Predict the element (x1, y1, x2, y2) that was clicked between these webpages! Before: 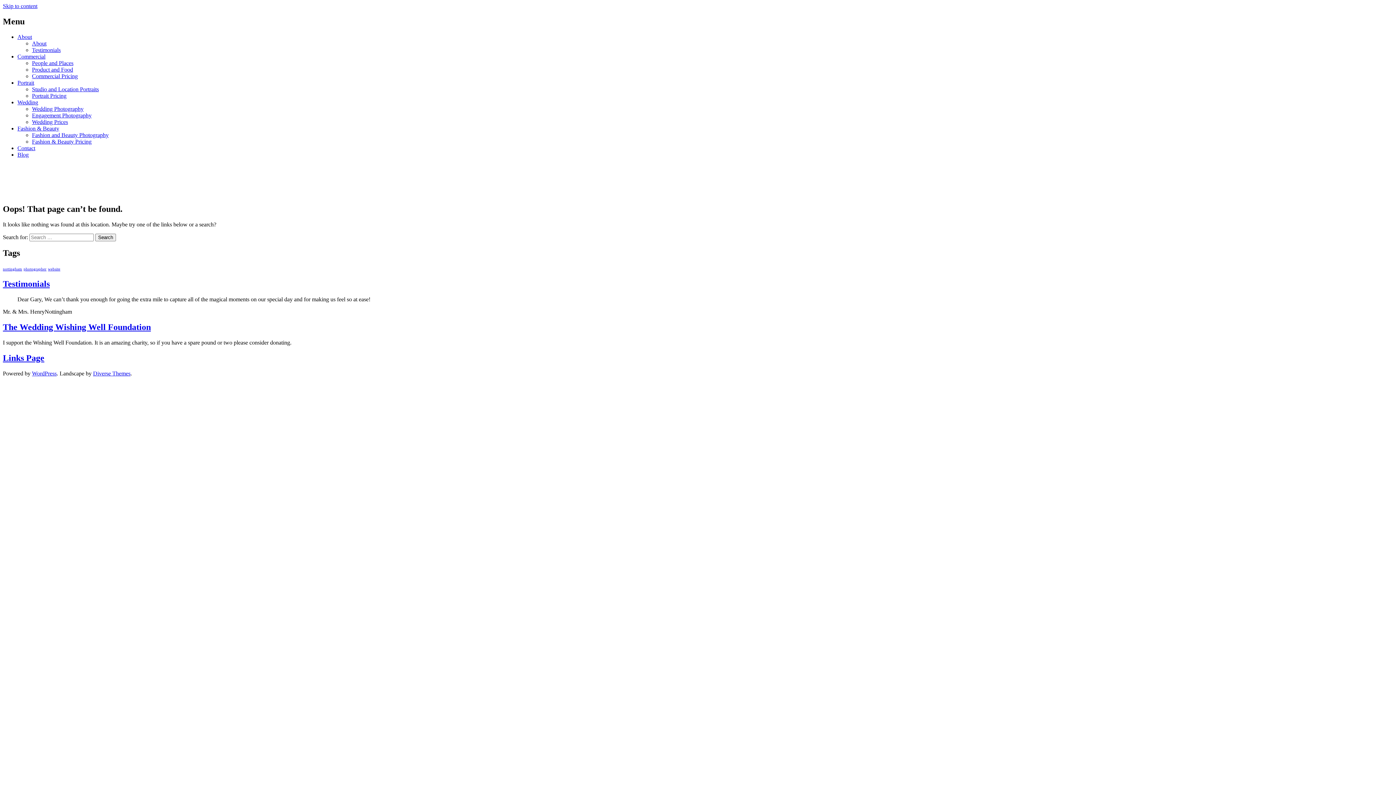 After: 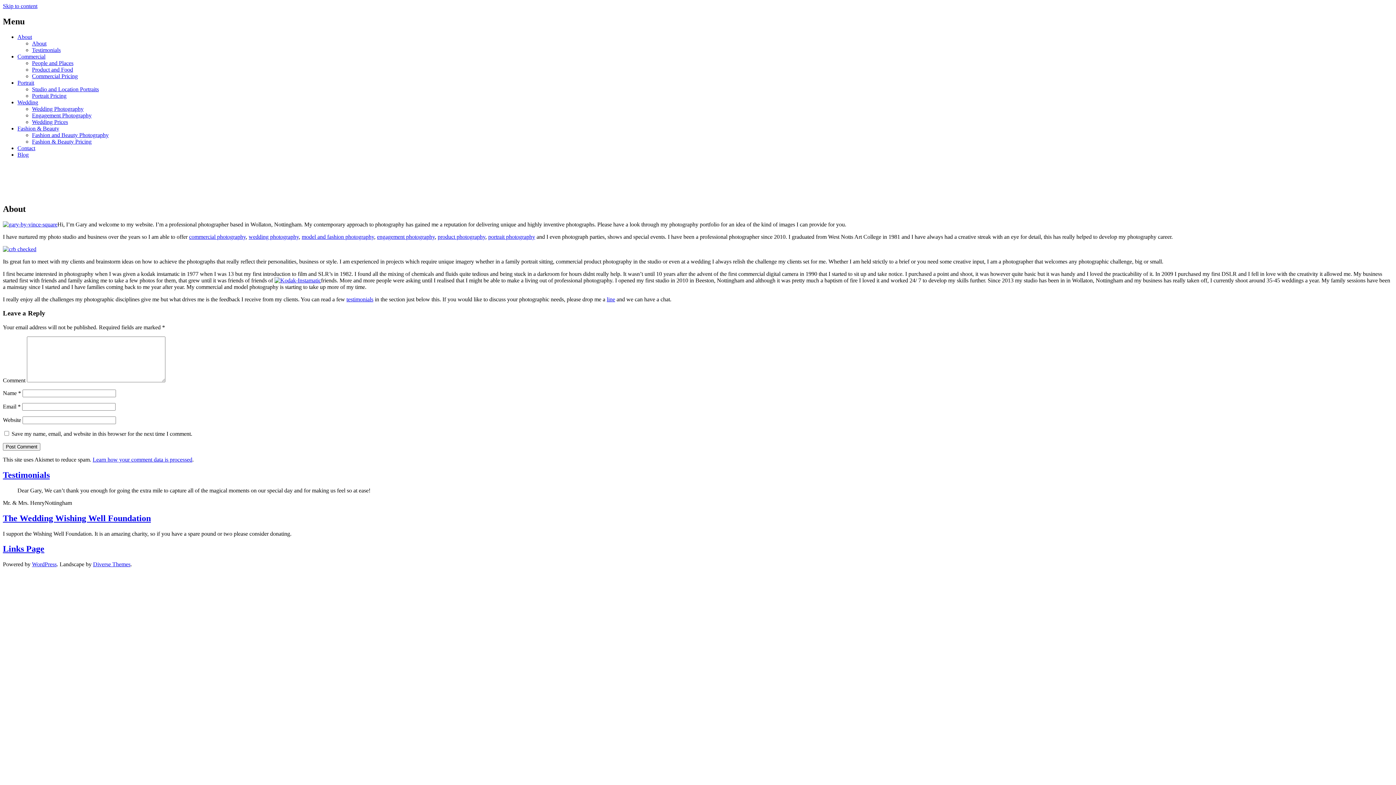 Action: bbox: (32, 40, 46, 46) label: About